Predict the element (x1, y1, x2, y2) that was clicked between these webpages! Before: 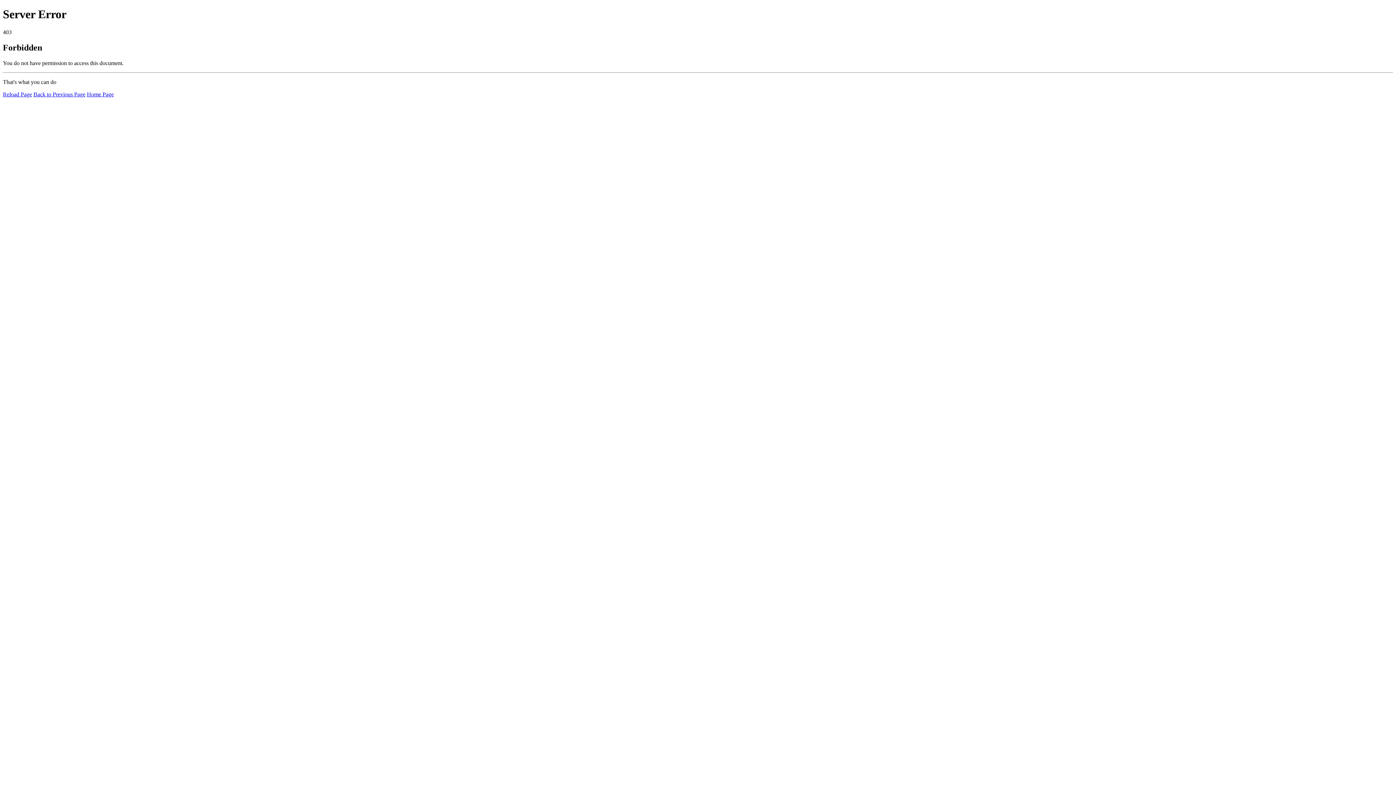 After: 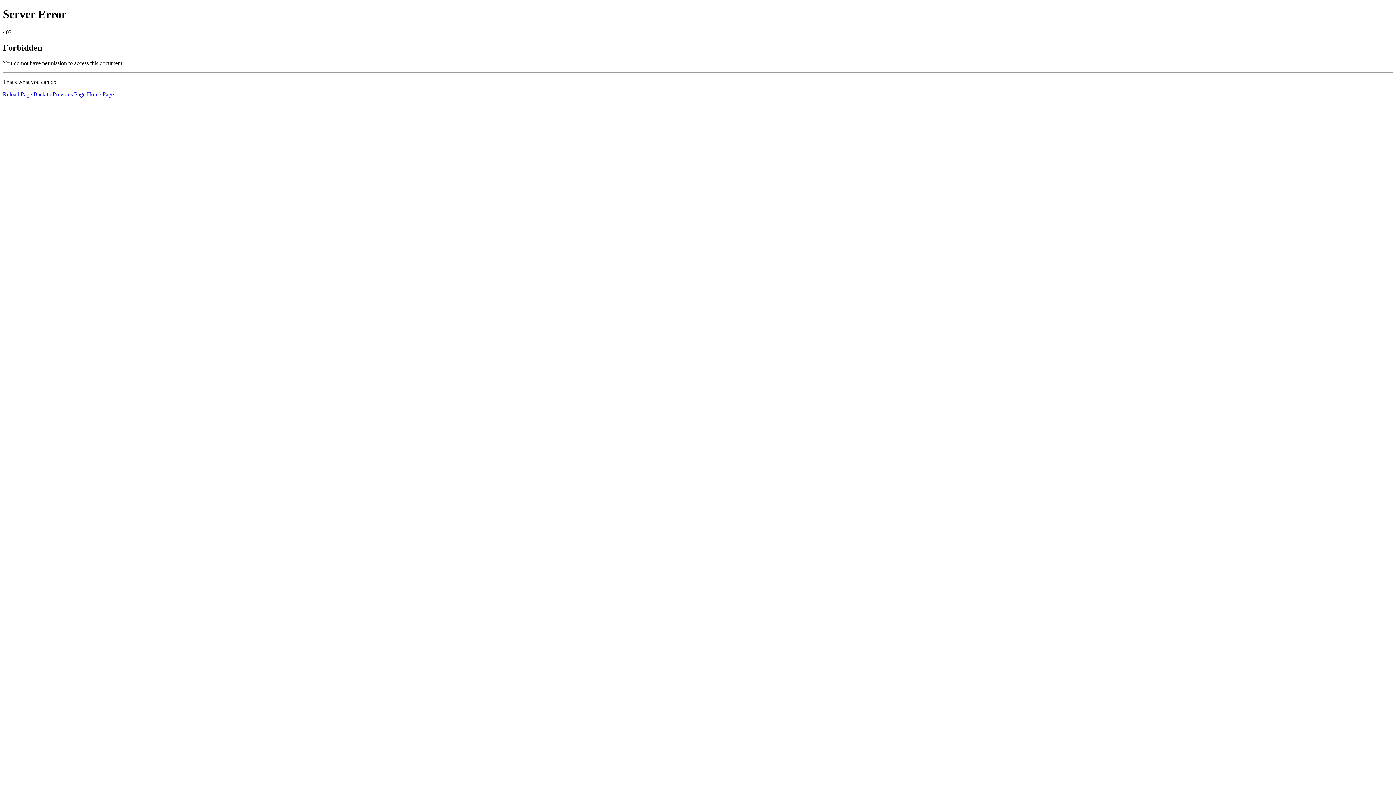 Action: label: Reload Page bbox: (2, 91, 32, 97)